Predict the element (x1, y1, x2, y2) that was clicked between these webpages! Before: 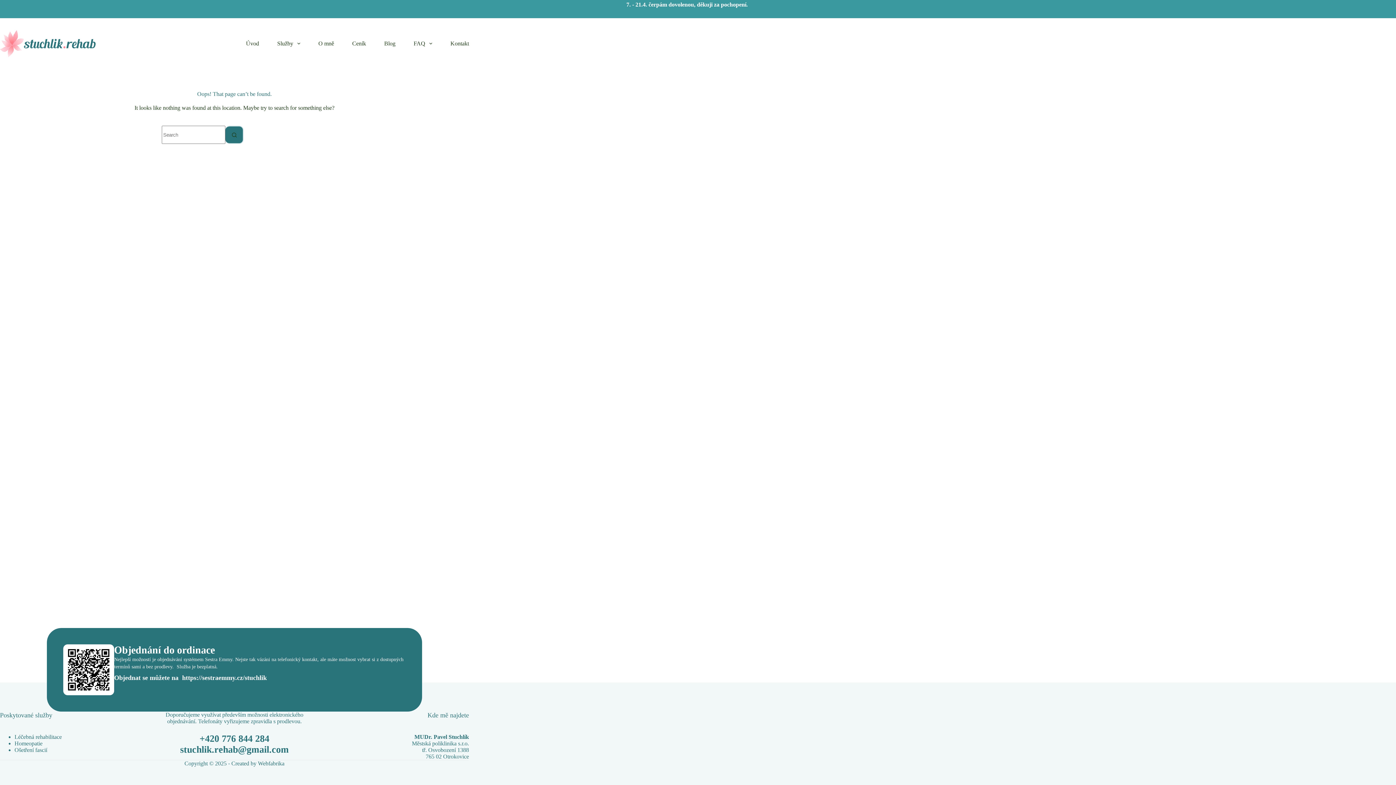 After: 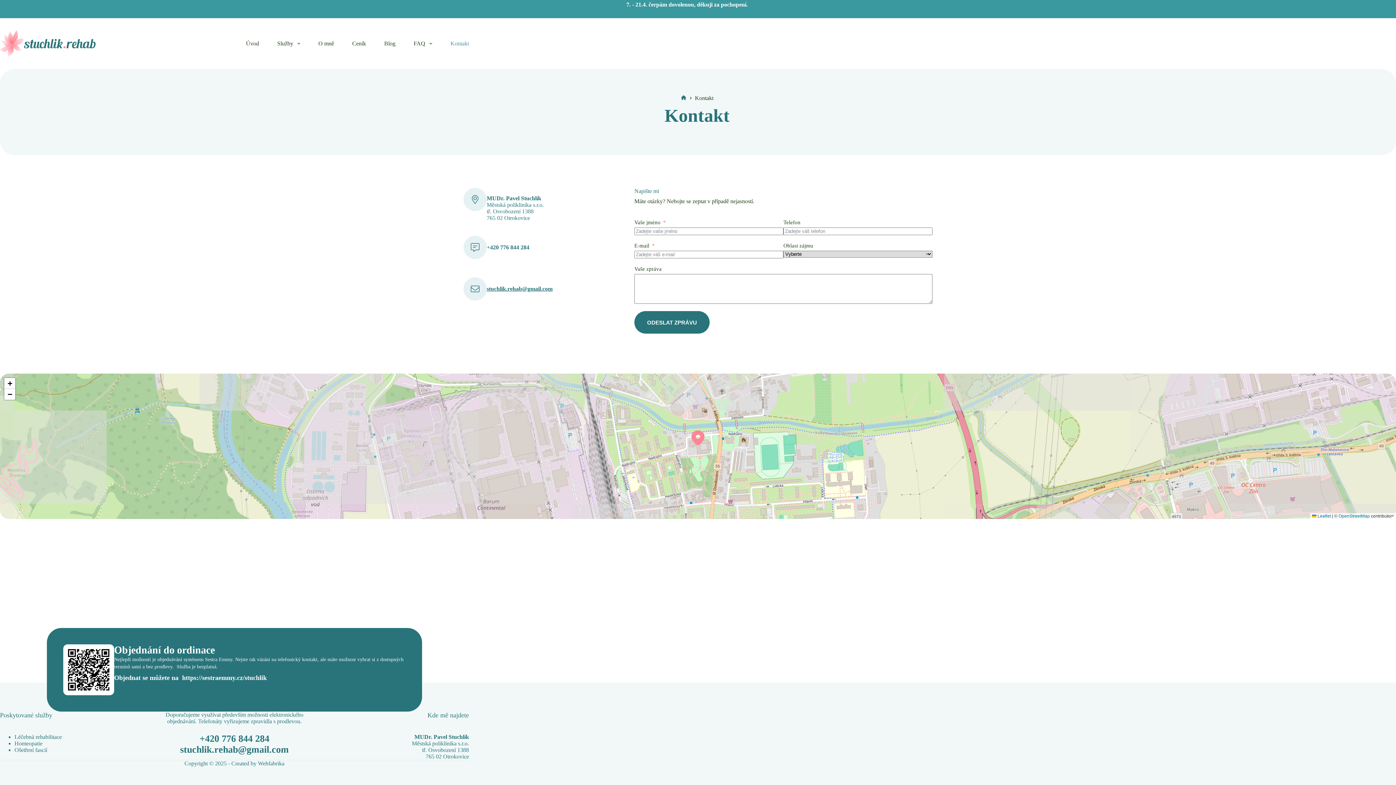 Action: label: Kontakt bbox: (441, 18, 469, 69)